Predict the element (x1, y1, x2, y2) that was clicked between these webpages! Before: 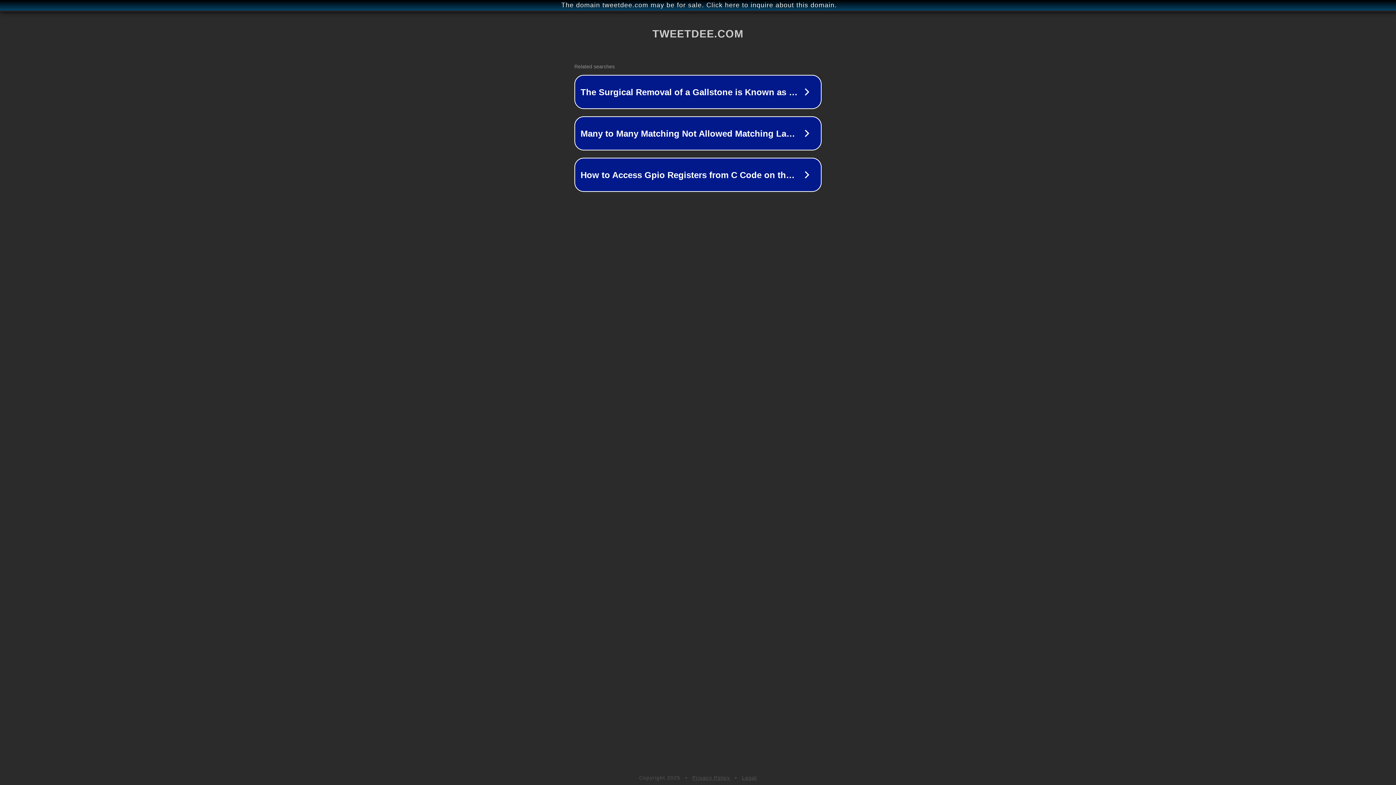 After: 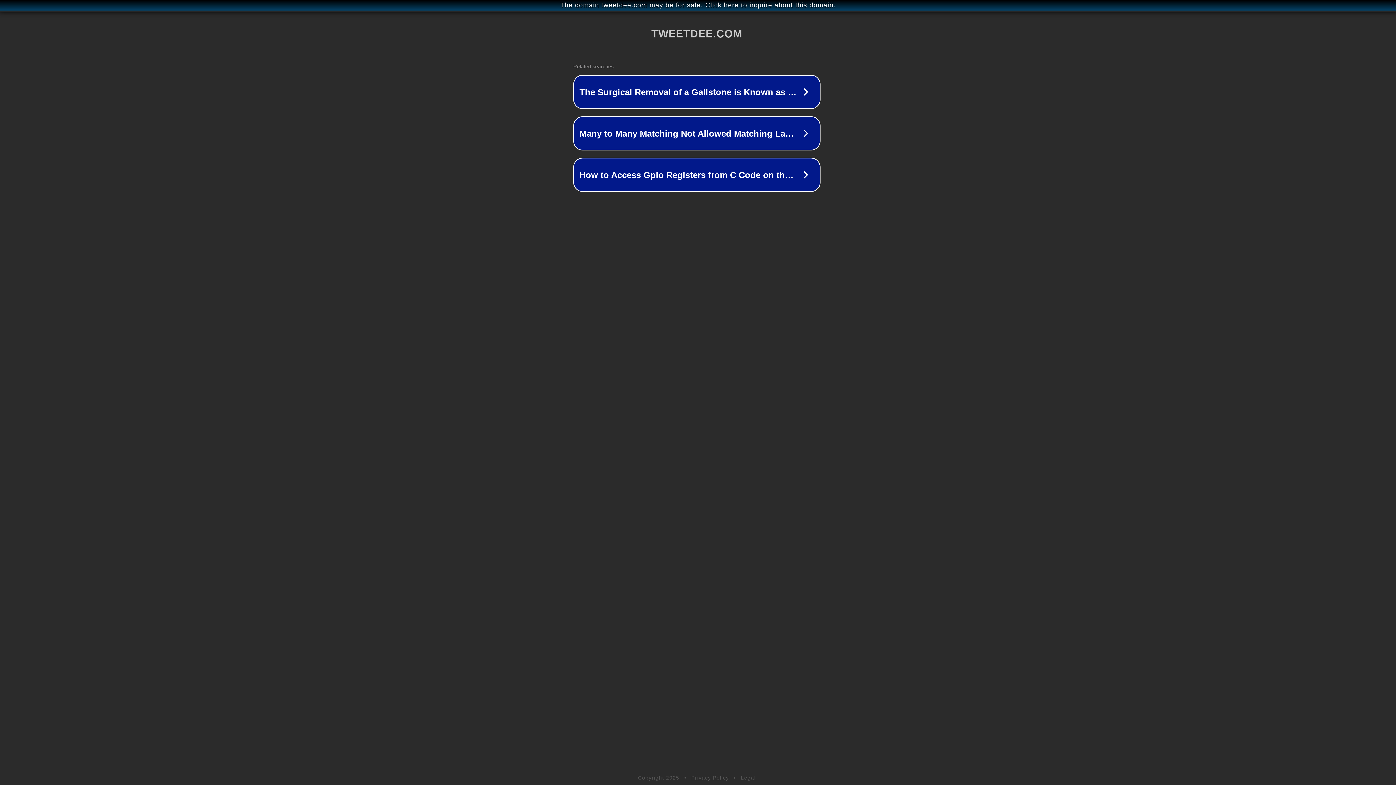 Action: bbox: (1, 1, 1397, 9) label: The domain tweetdee.com may be for sale. Click here to inquire about this domain.